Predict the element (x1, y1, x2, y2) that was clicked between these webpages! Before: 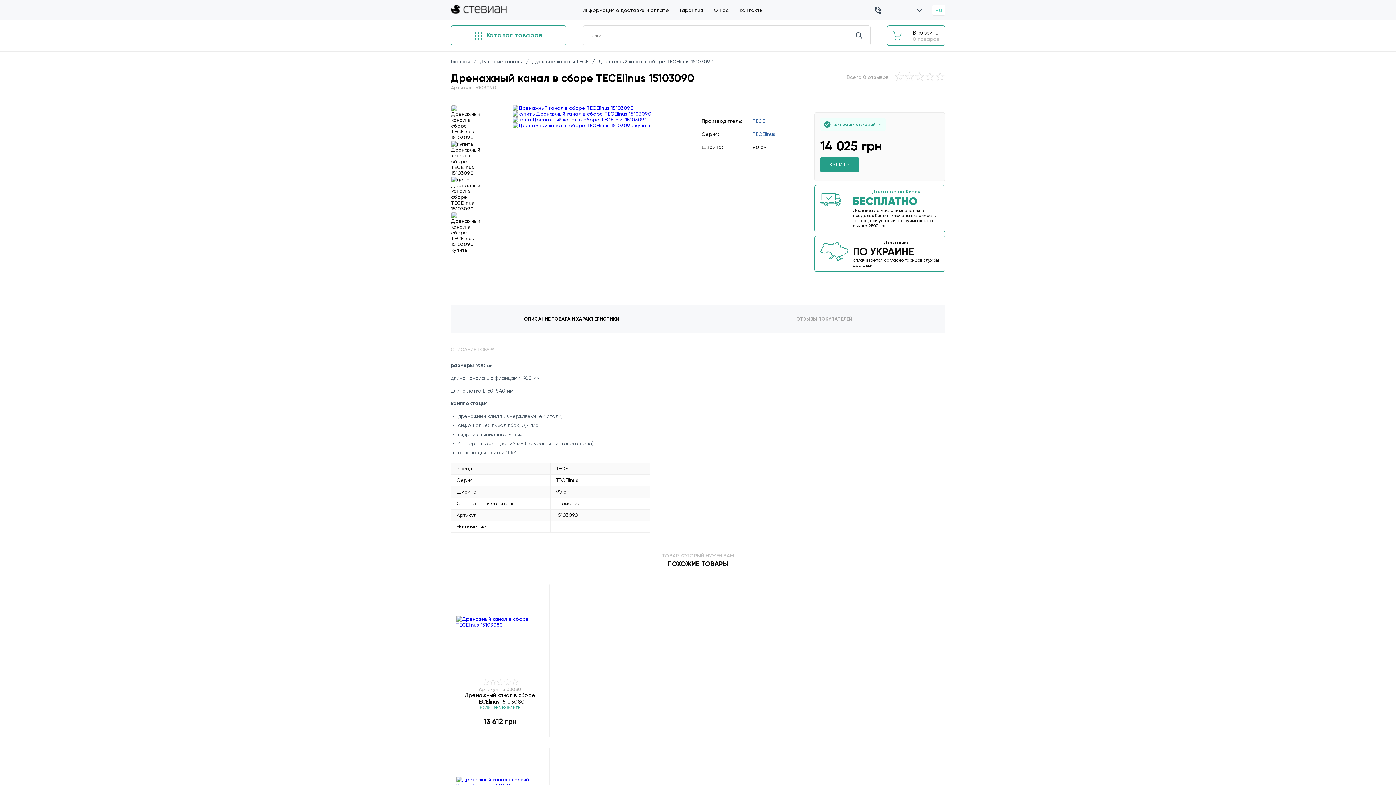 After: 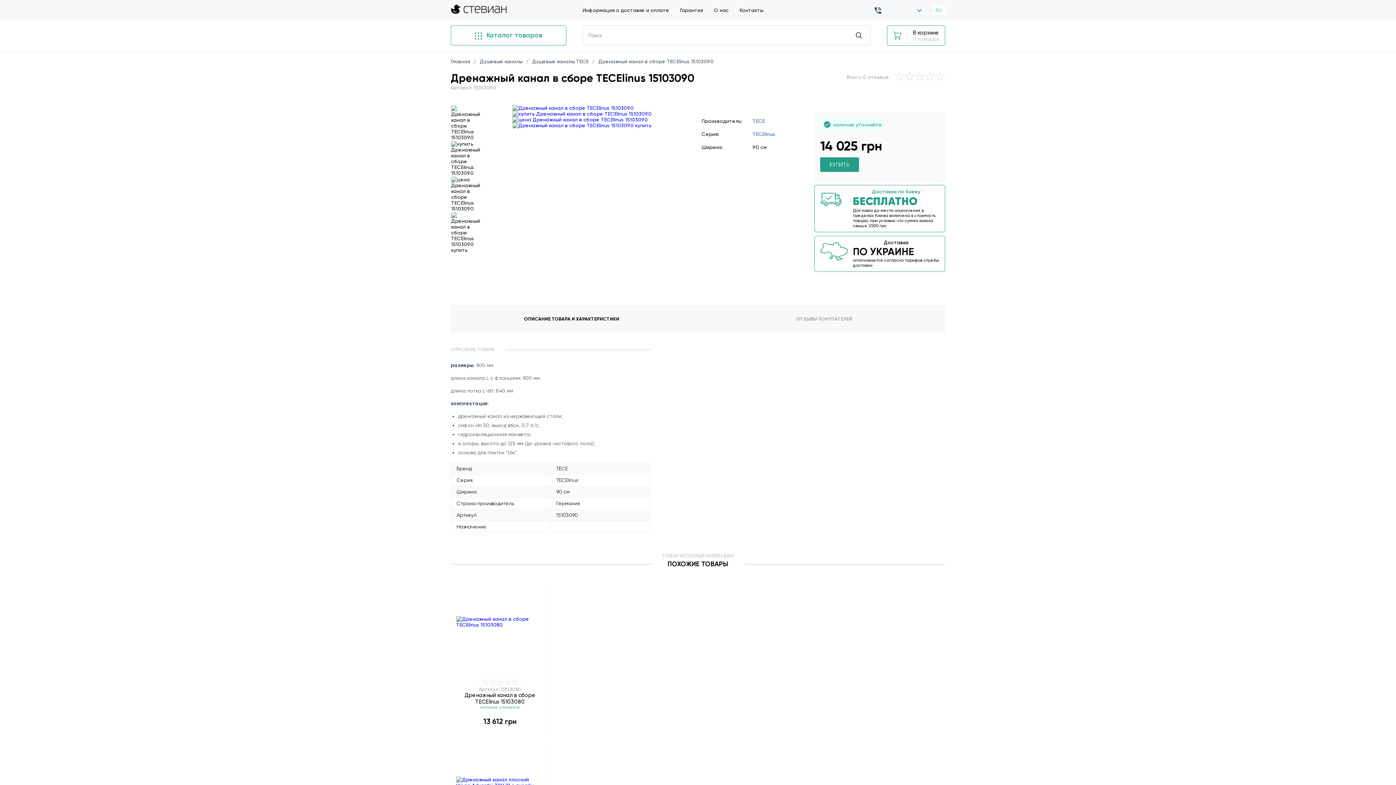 Action: bbox: (512, 116, 648, 122)